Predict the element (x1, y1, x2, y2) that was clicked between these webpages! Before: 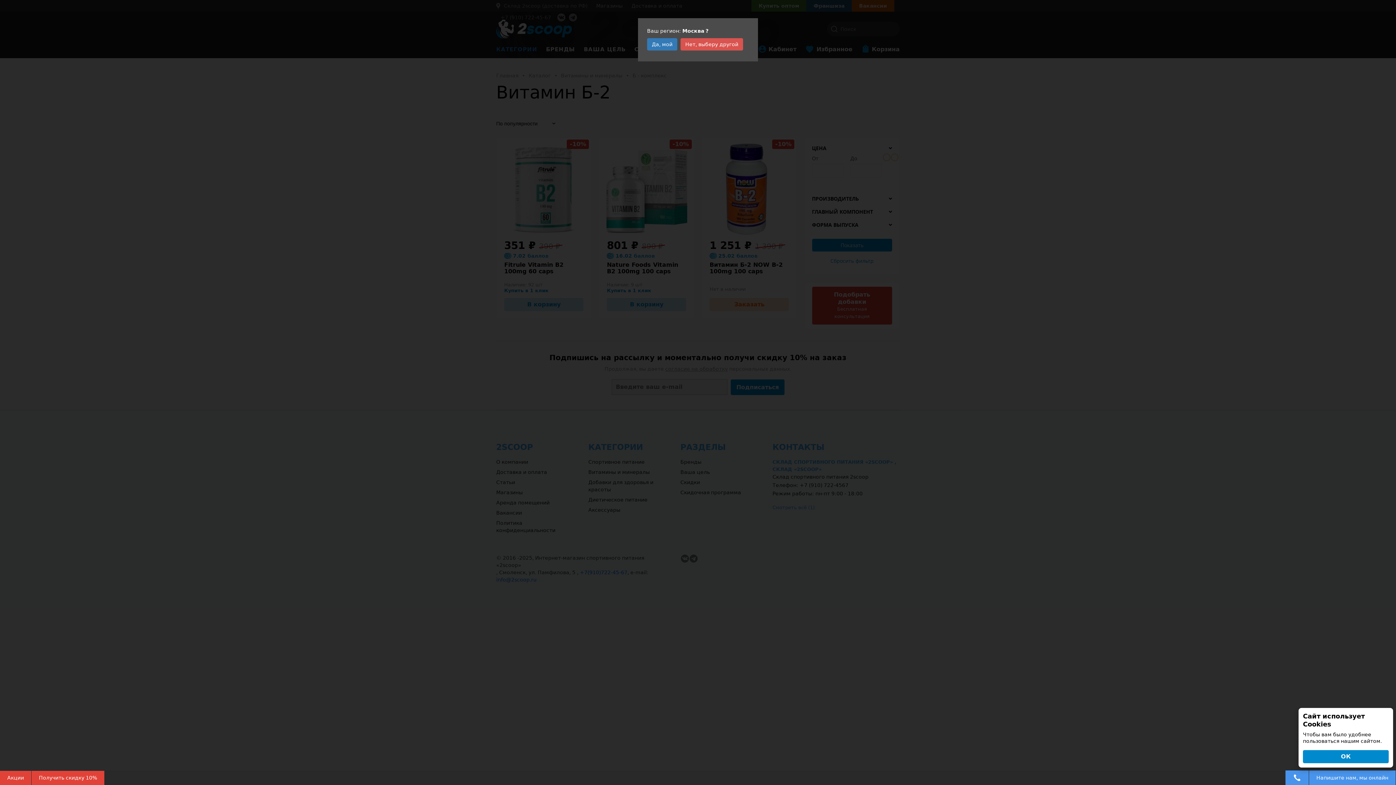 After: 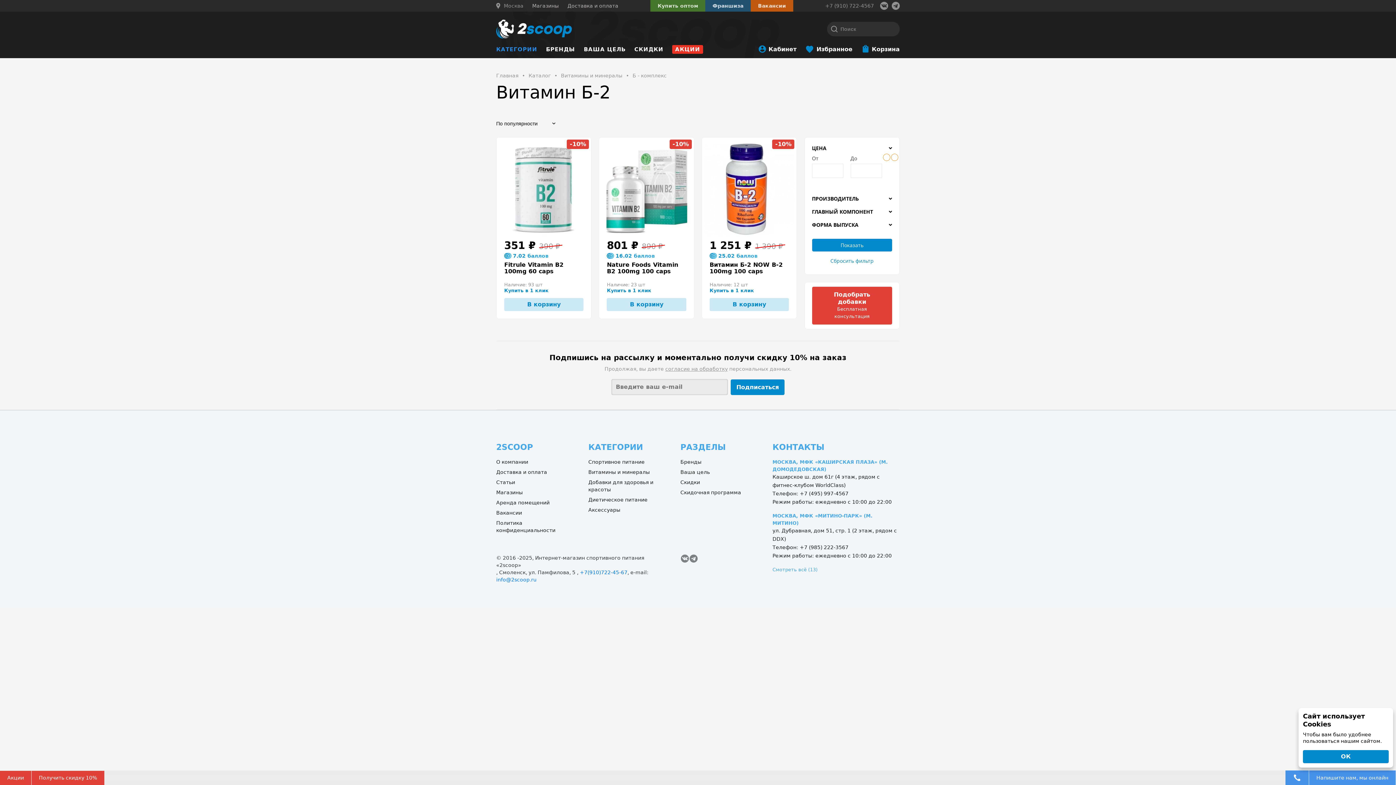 Action: bbox: (647, 38, 677, 50) label: Да, мой